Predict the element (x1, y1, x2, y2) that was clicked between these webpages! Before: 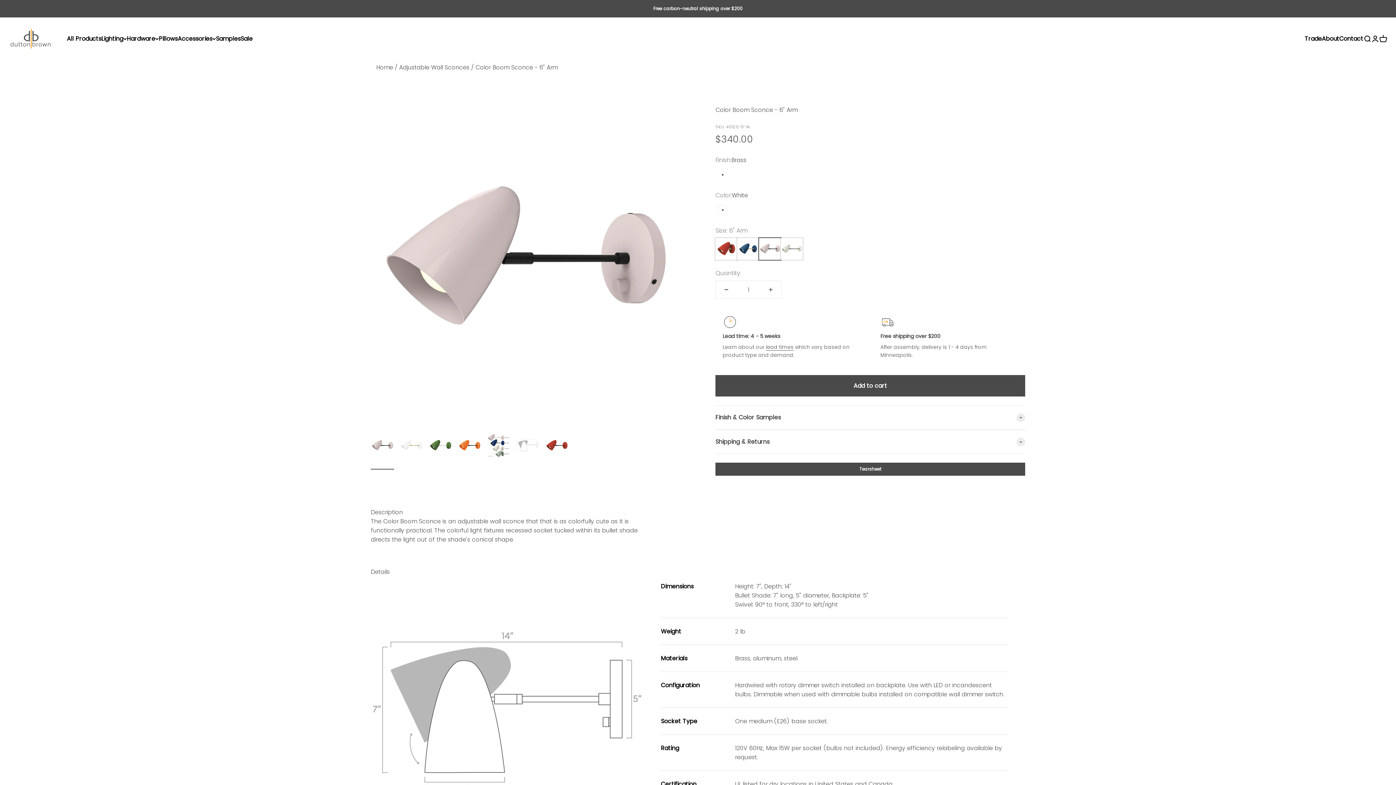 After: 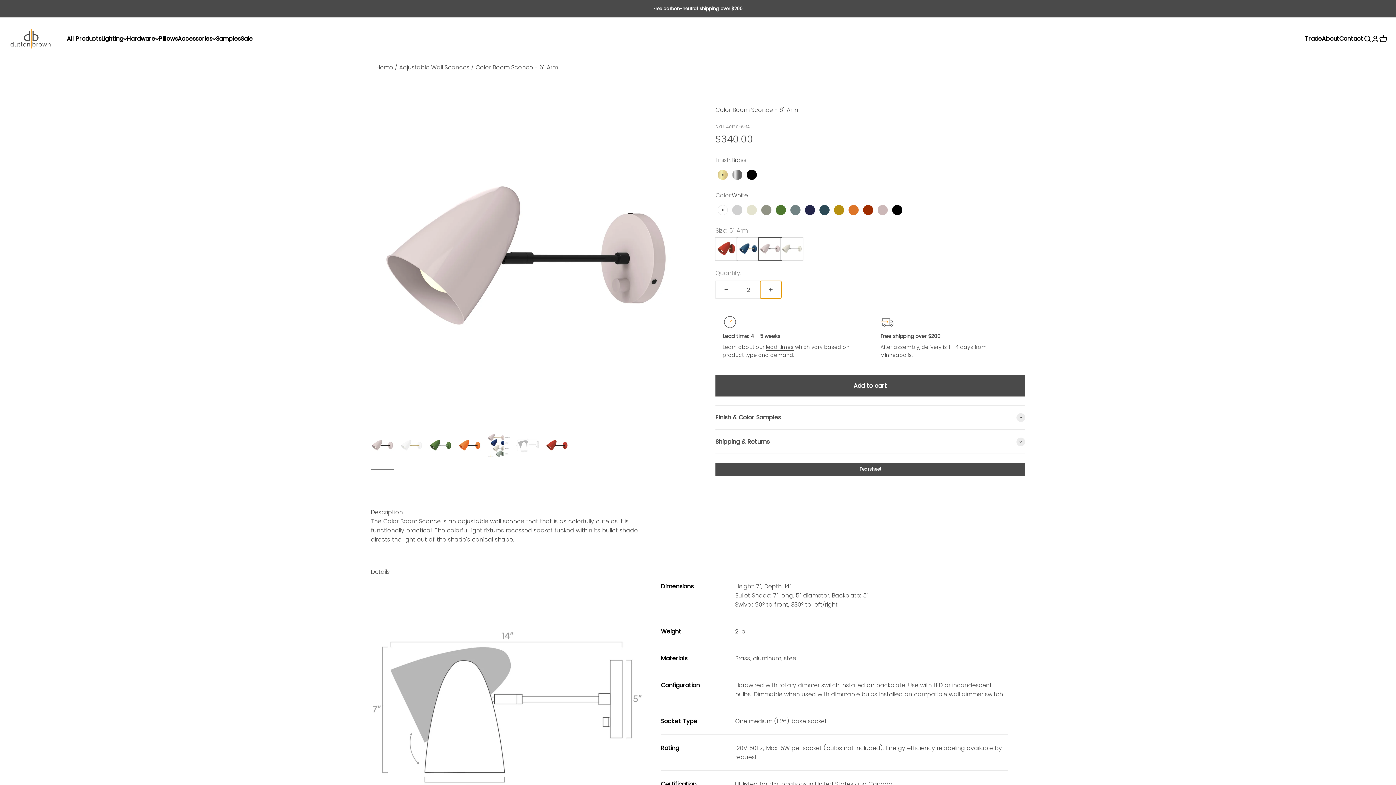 Action: label: Increase quantity bbox: (760, 281, 781, 298)